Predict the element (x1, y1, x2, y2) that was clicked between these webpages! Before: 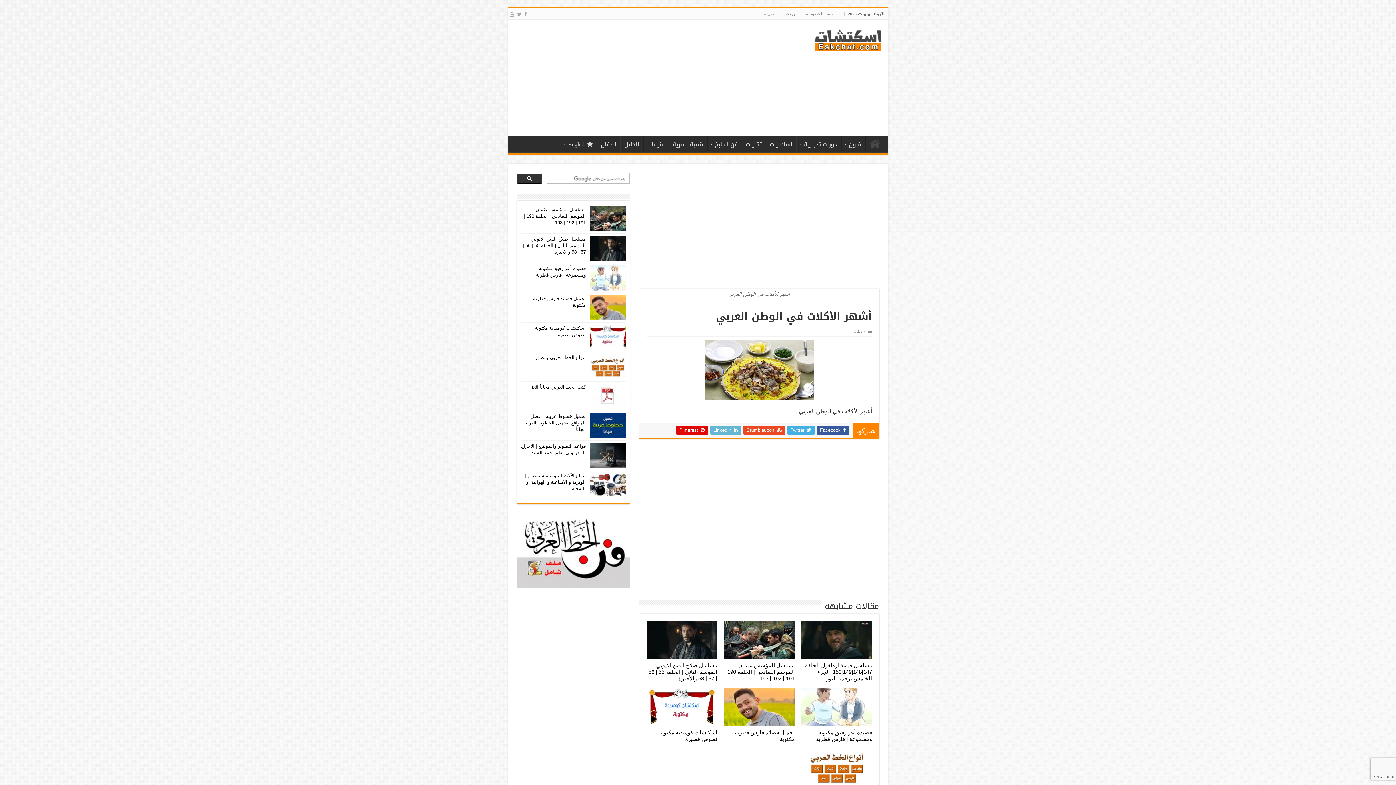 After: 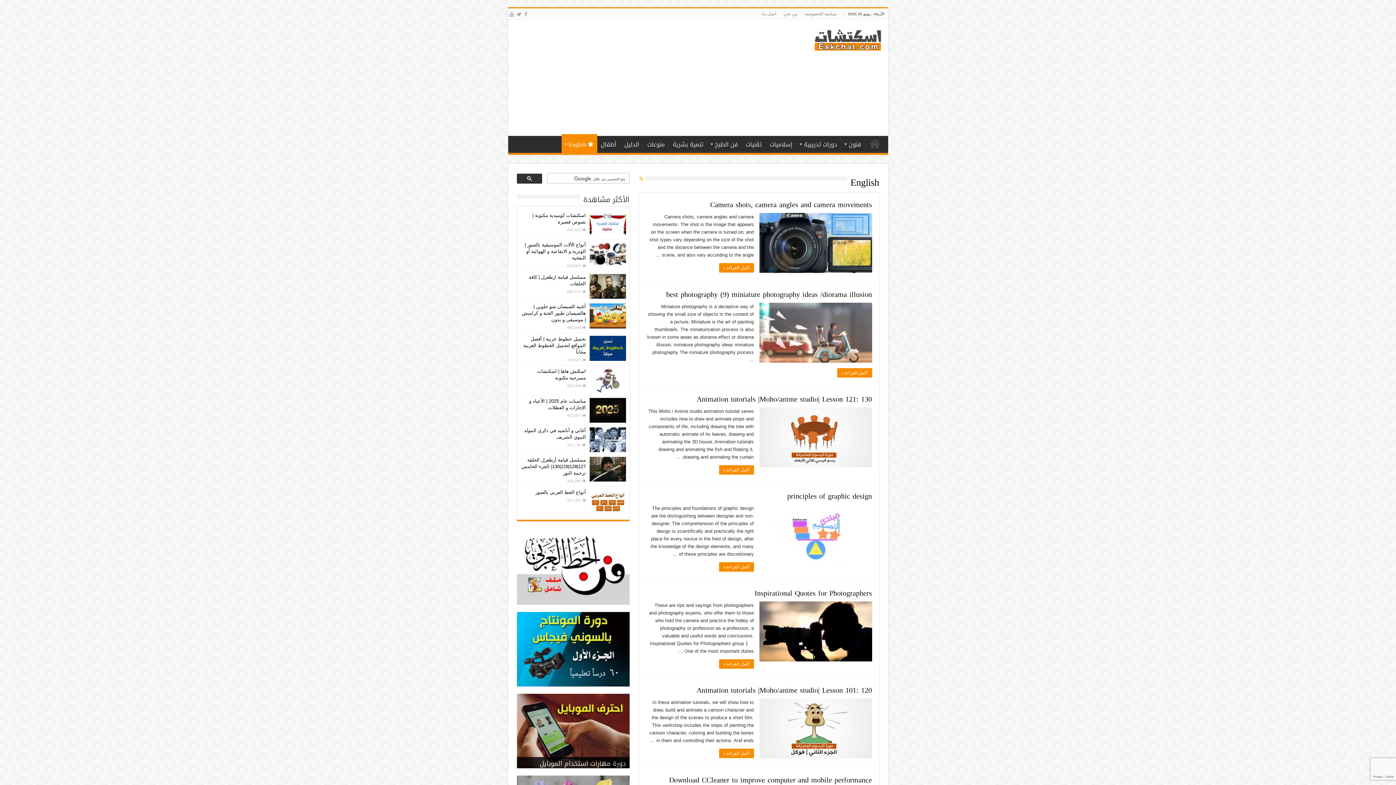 Action: bbox: (560, 136, 596, 151) label: English